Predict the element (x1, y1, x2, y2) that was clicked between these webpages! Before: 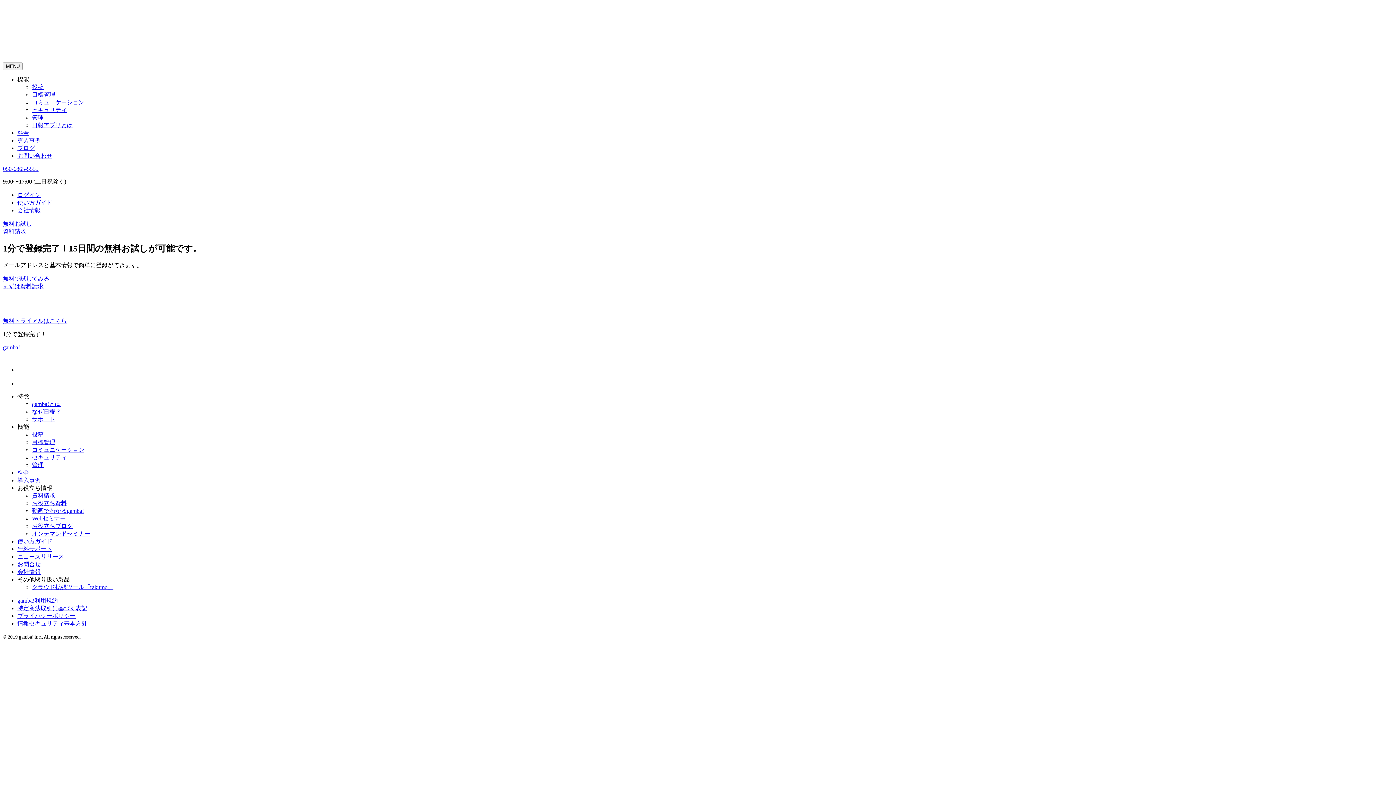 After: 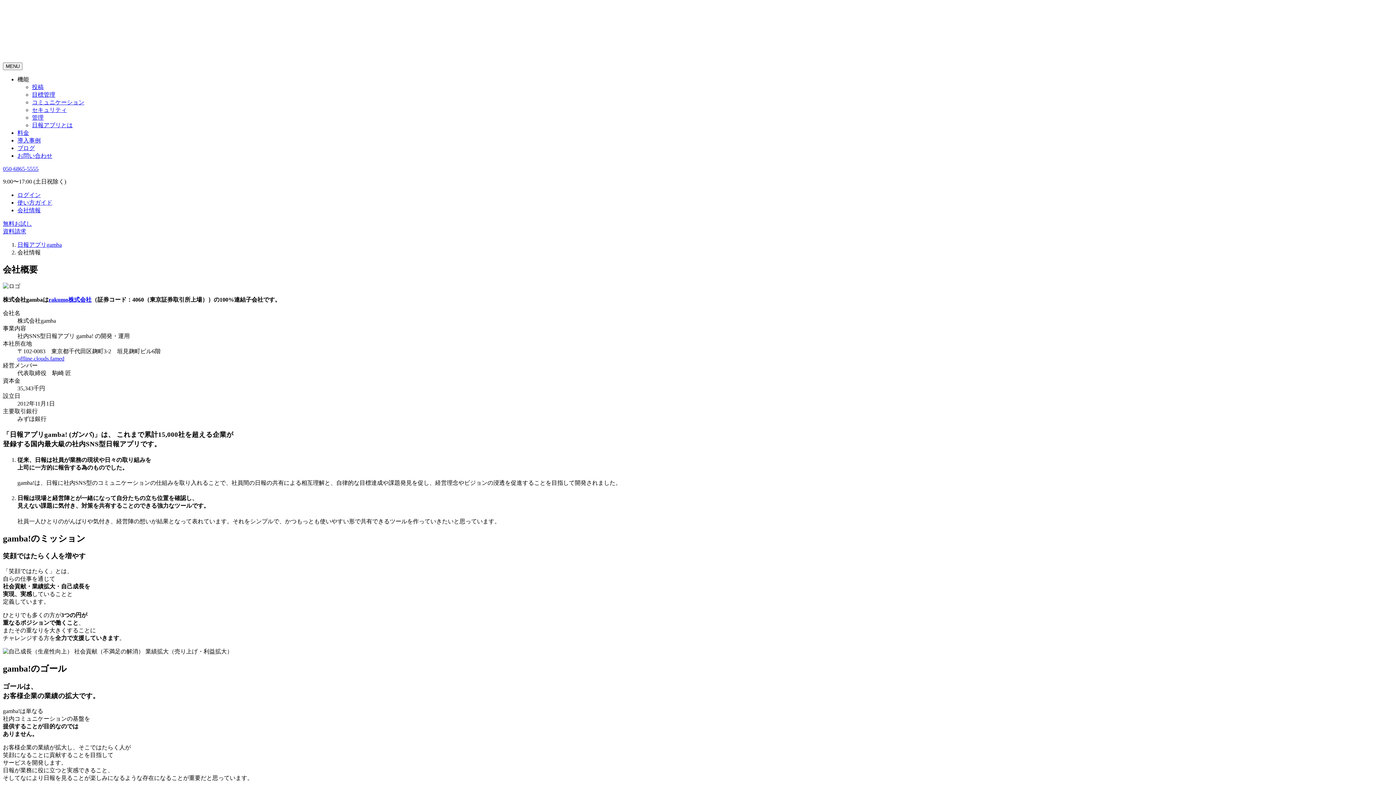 Action: bbox: (17, 207, 40, 213) label: 会社情報